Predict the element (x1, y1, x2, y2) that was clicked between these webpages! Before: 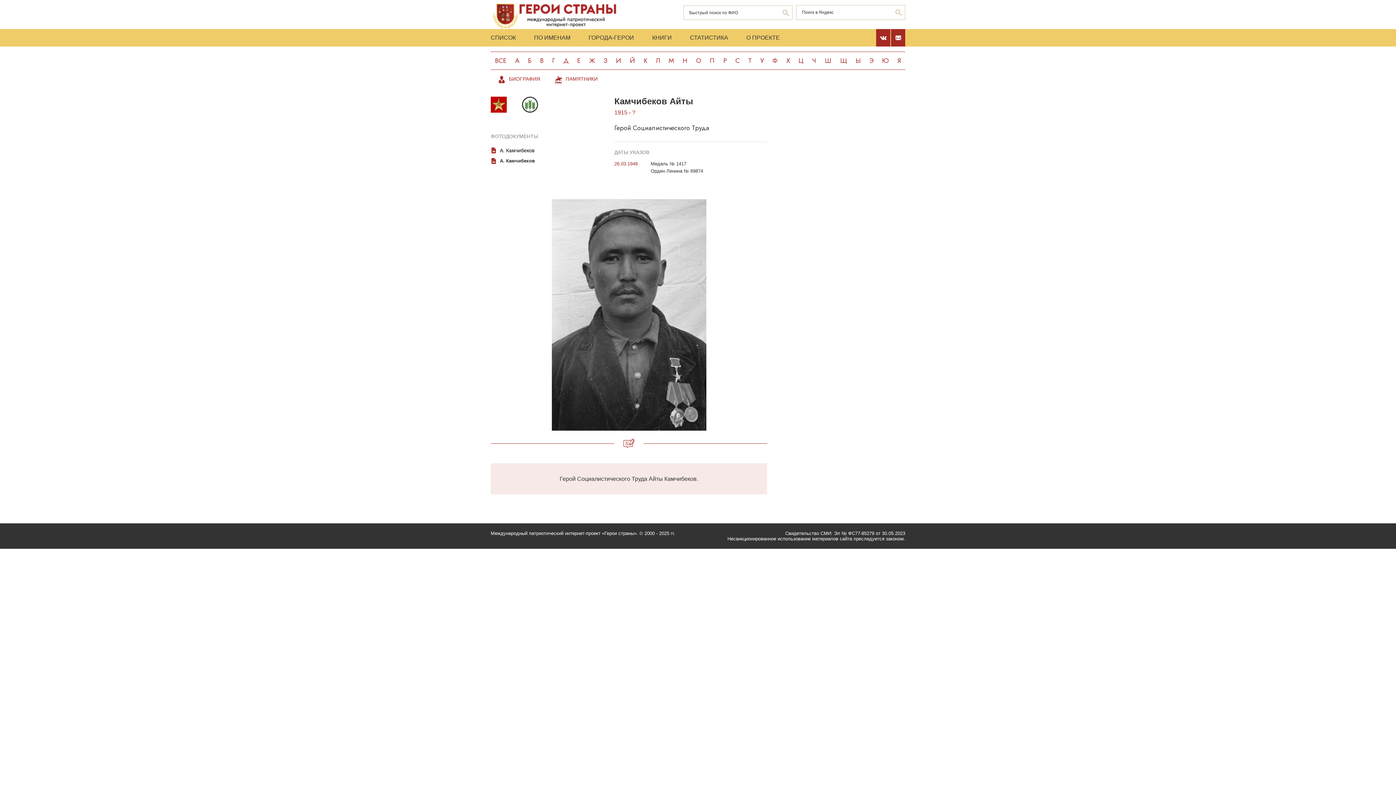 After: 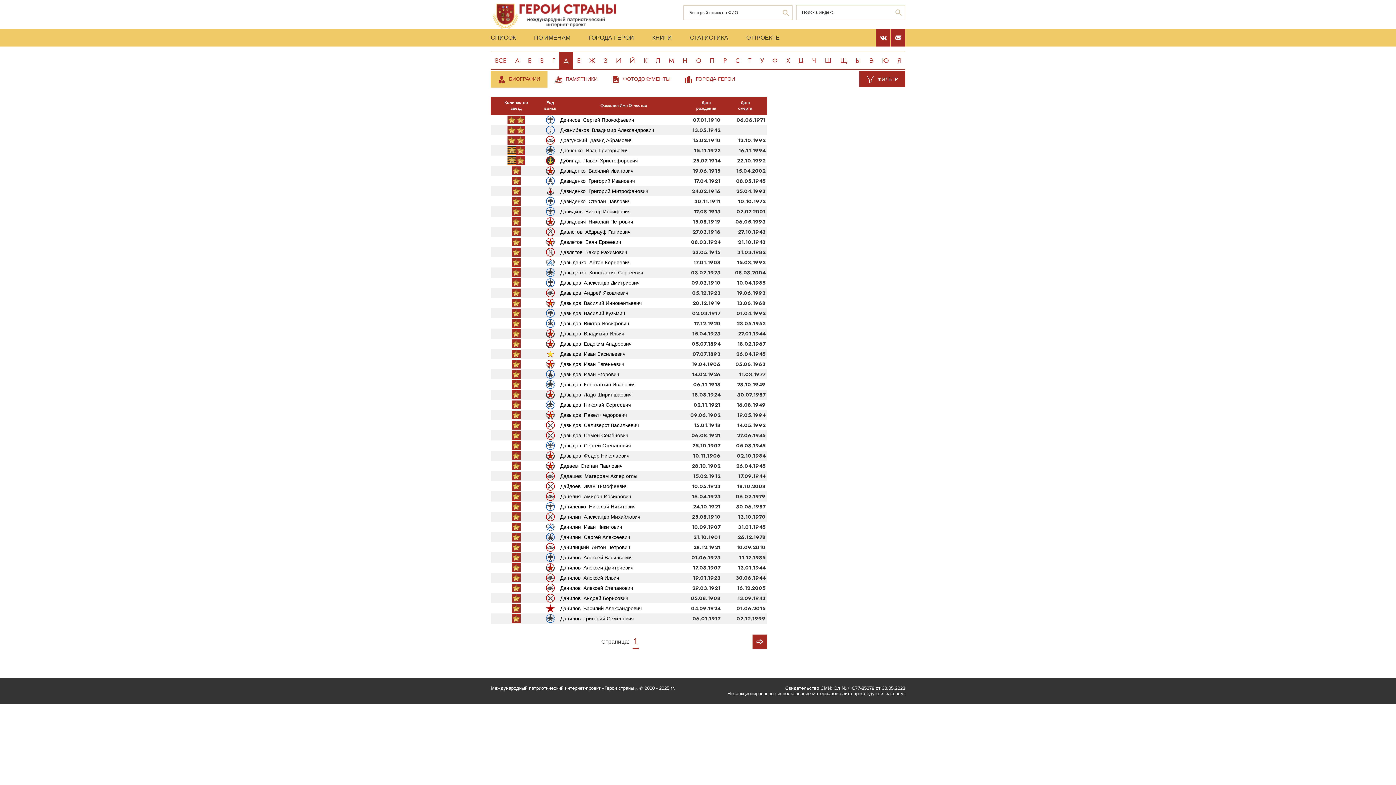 Action: label: Д bbox: (559, 51, 573, 69)